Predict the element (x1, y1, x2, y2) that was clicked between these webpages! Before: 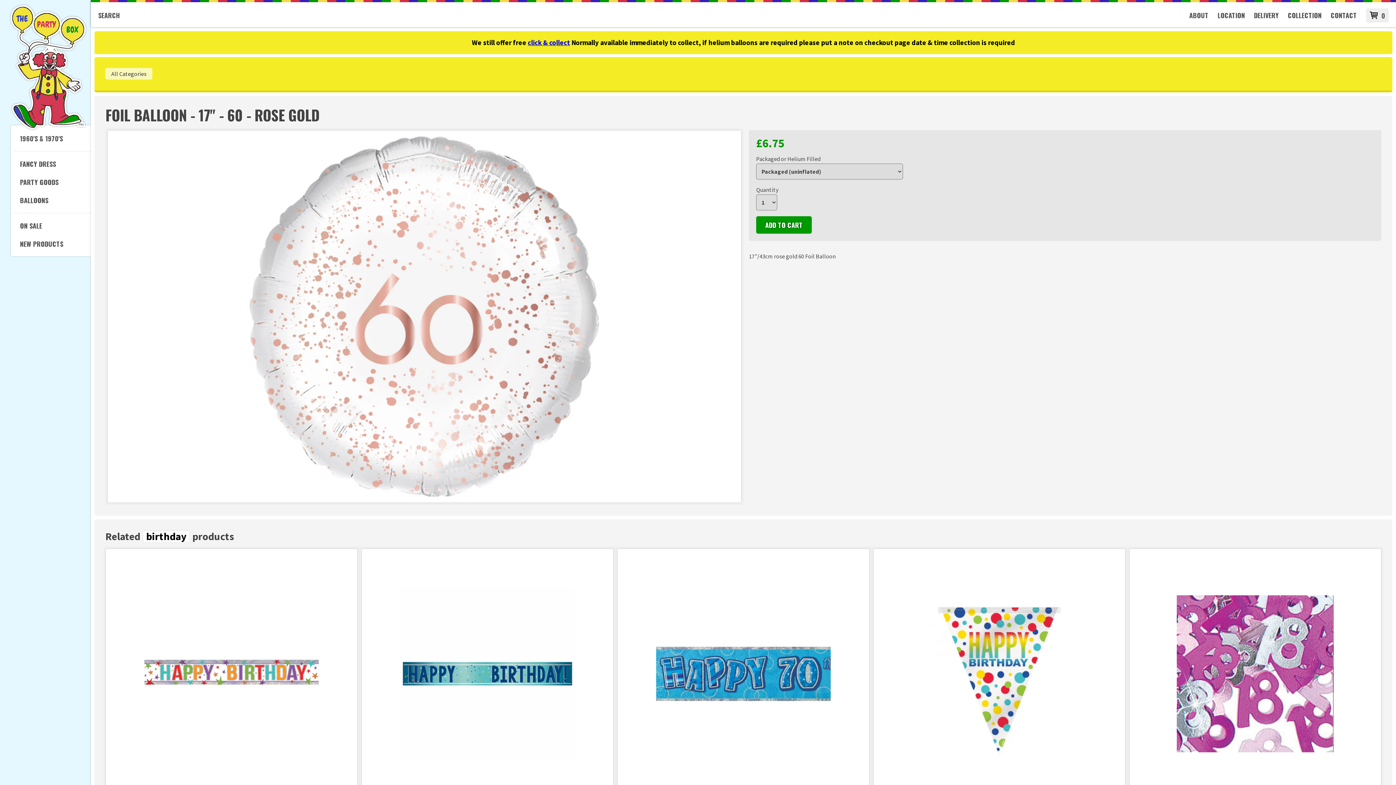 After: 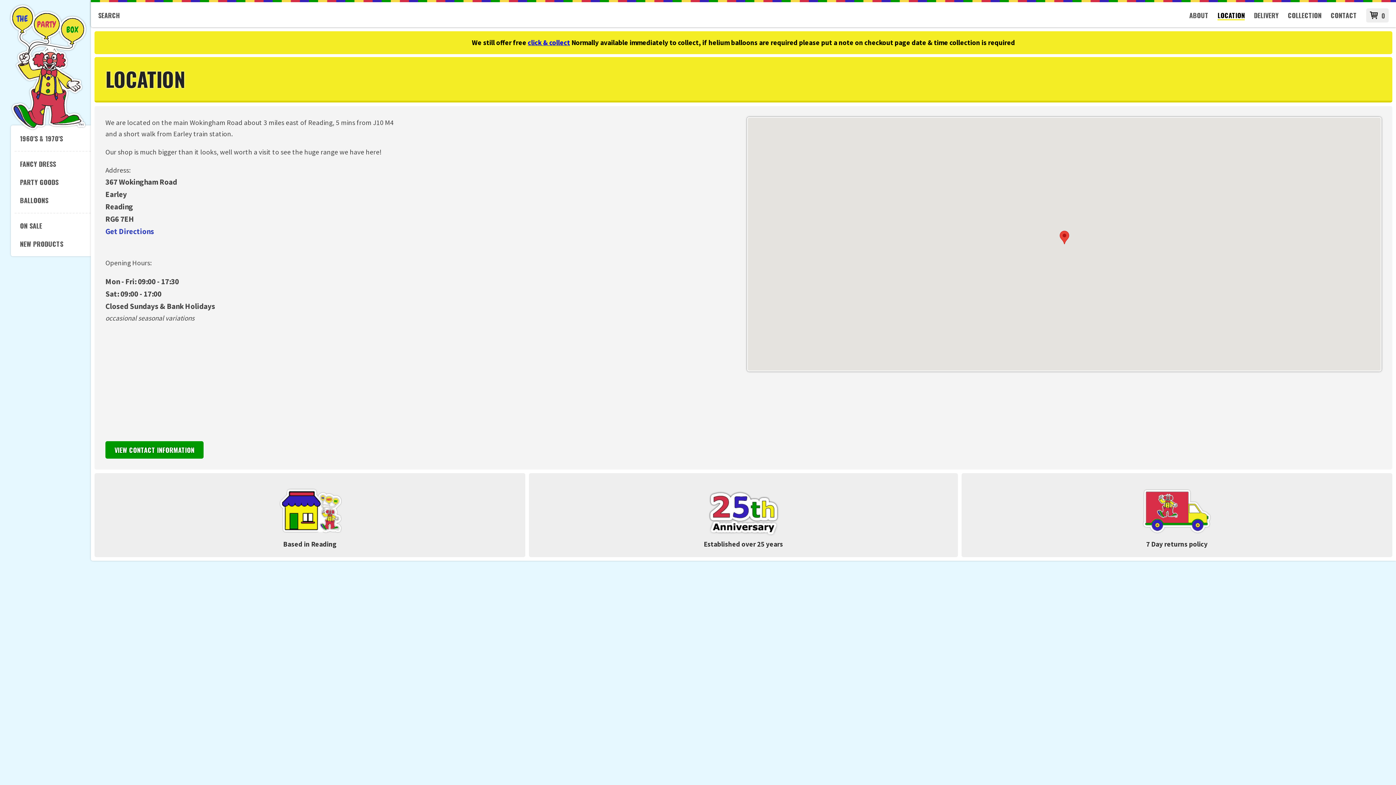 Action: label: LOCATION bbox: (1217, 10, 1245, 20)